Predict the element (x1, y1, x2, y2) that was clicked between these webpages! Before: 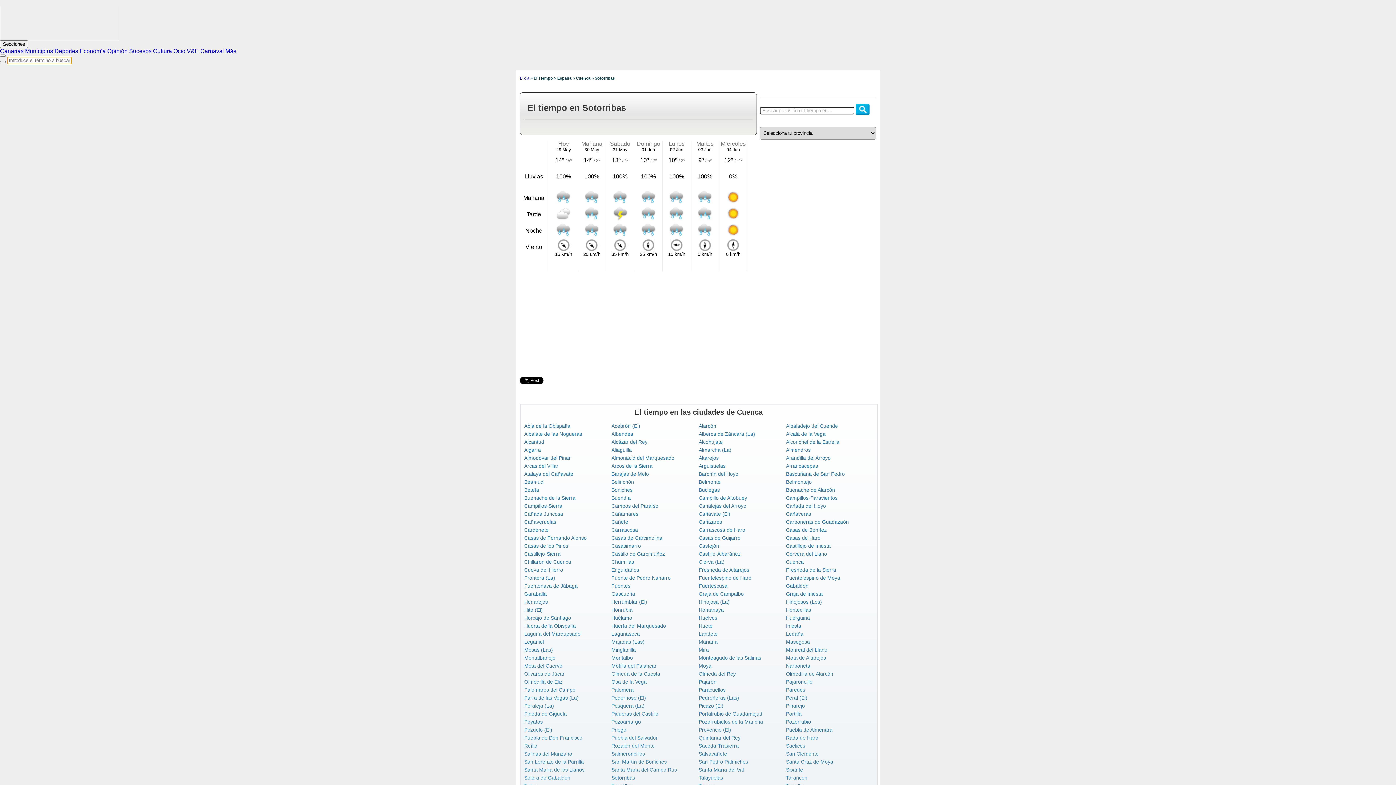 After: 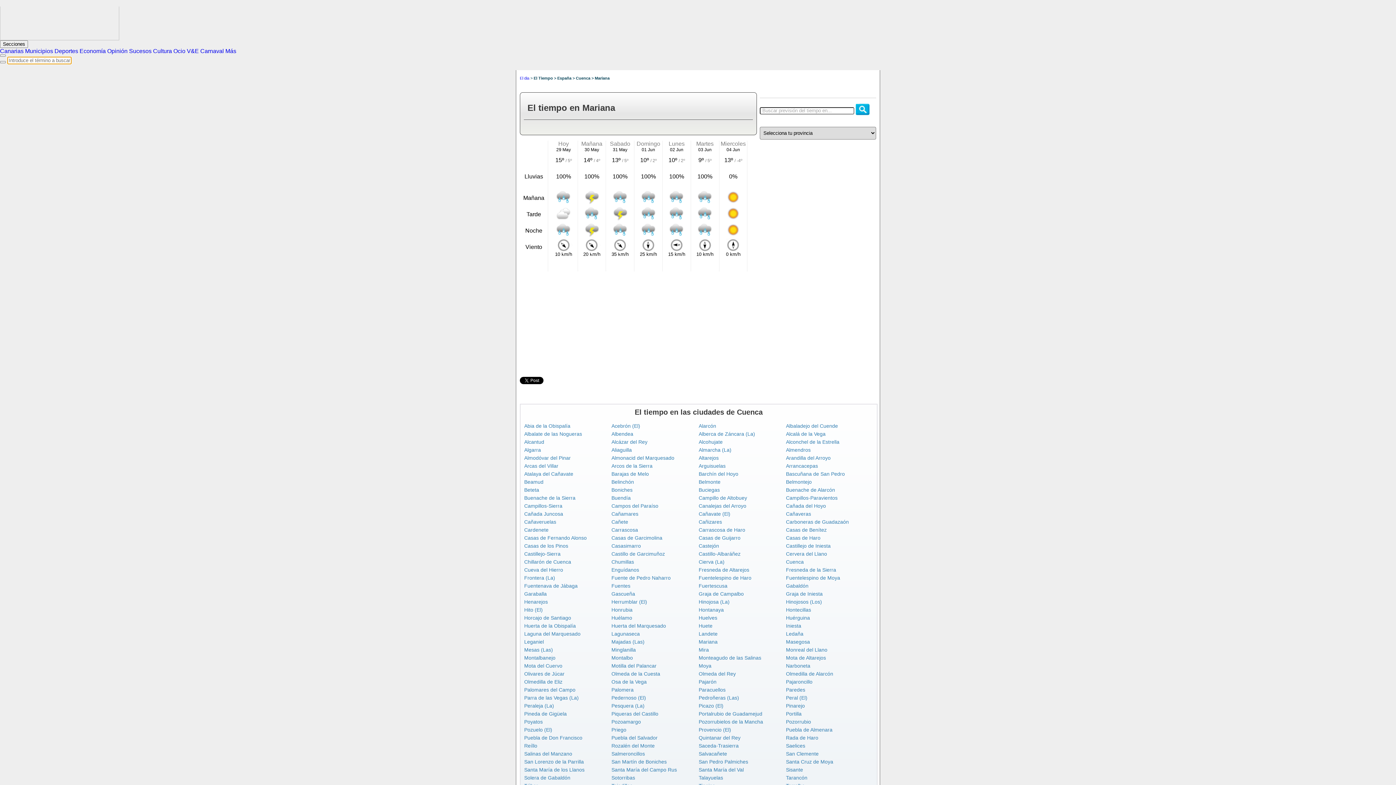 Action: bbox: (698, 639, 717, 645) label: Mariana